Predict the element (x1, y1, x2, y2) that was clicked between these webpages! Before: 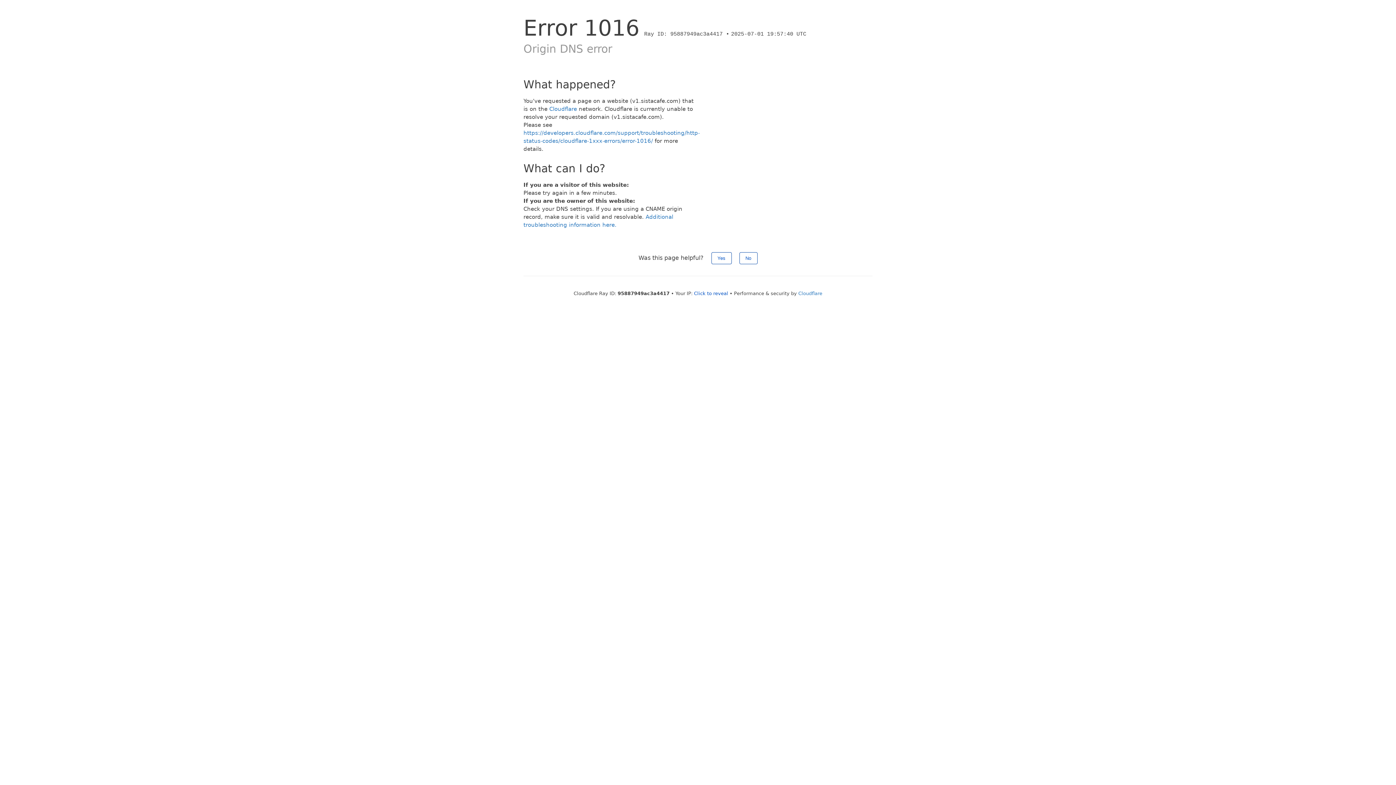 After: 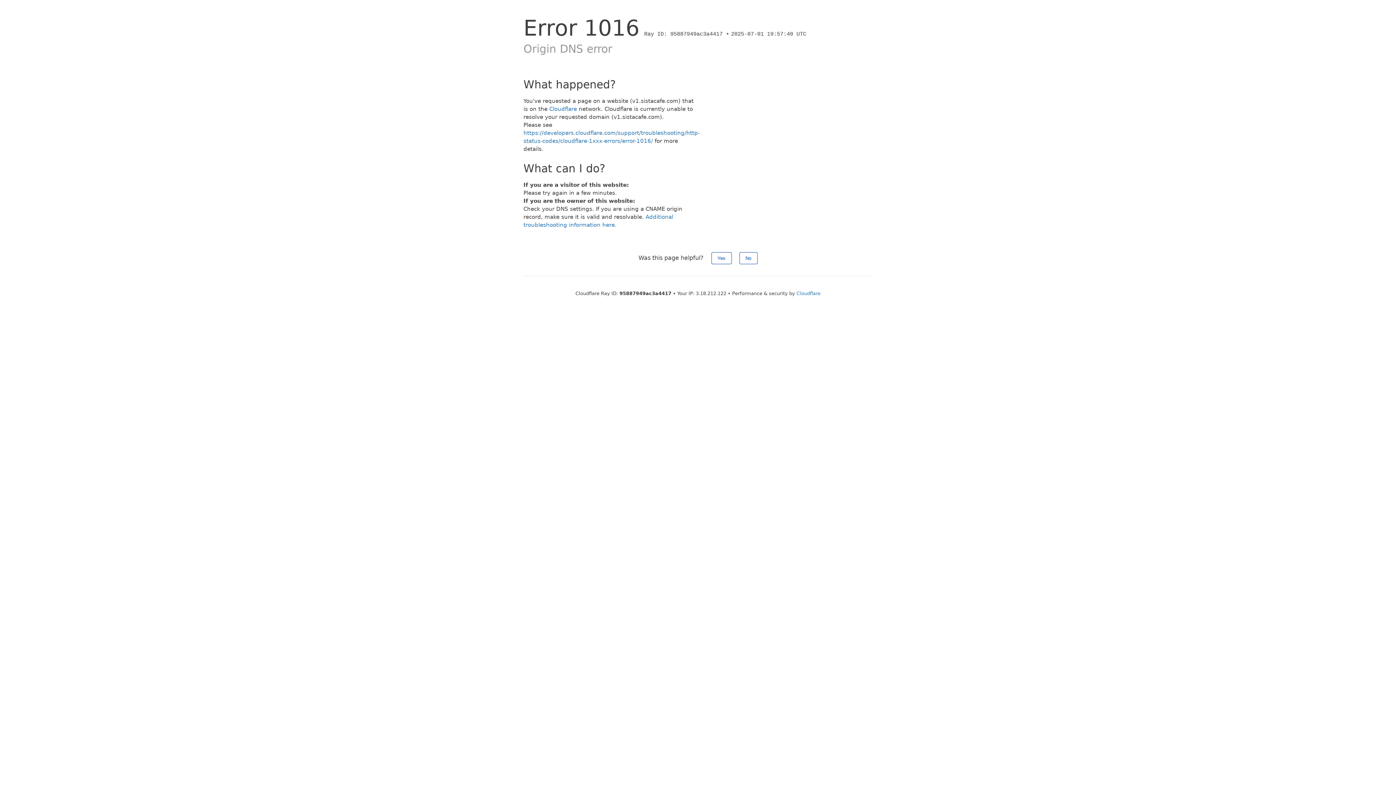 Action: label: Click to reveal bbox: (694, 290, 728, 296)